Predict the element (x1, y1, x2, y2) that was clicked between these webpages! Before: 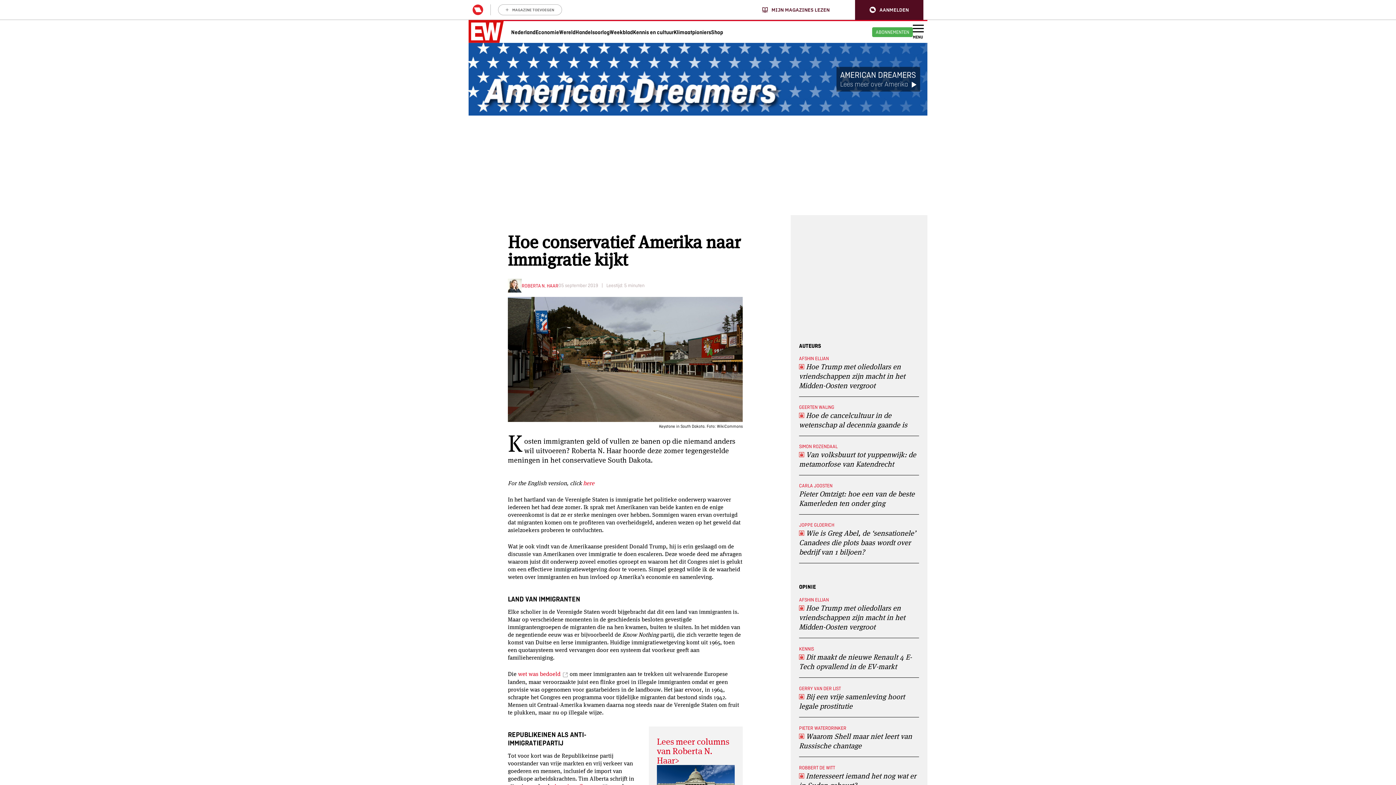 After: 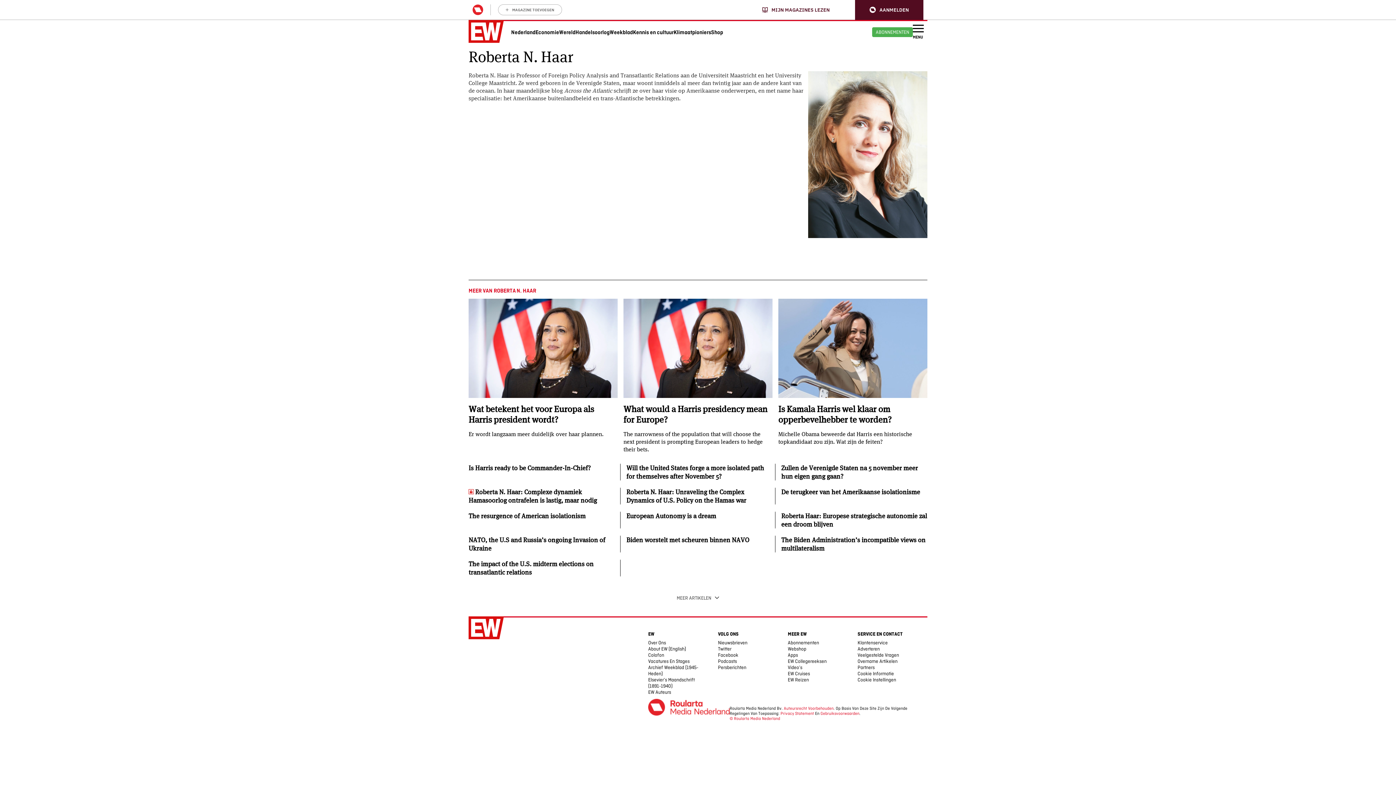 Action: bbox: (521, 283, 558, 288) label: ROBERTA N. HAAR